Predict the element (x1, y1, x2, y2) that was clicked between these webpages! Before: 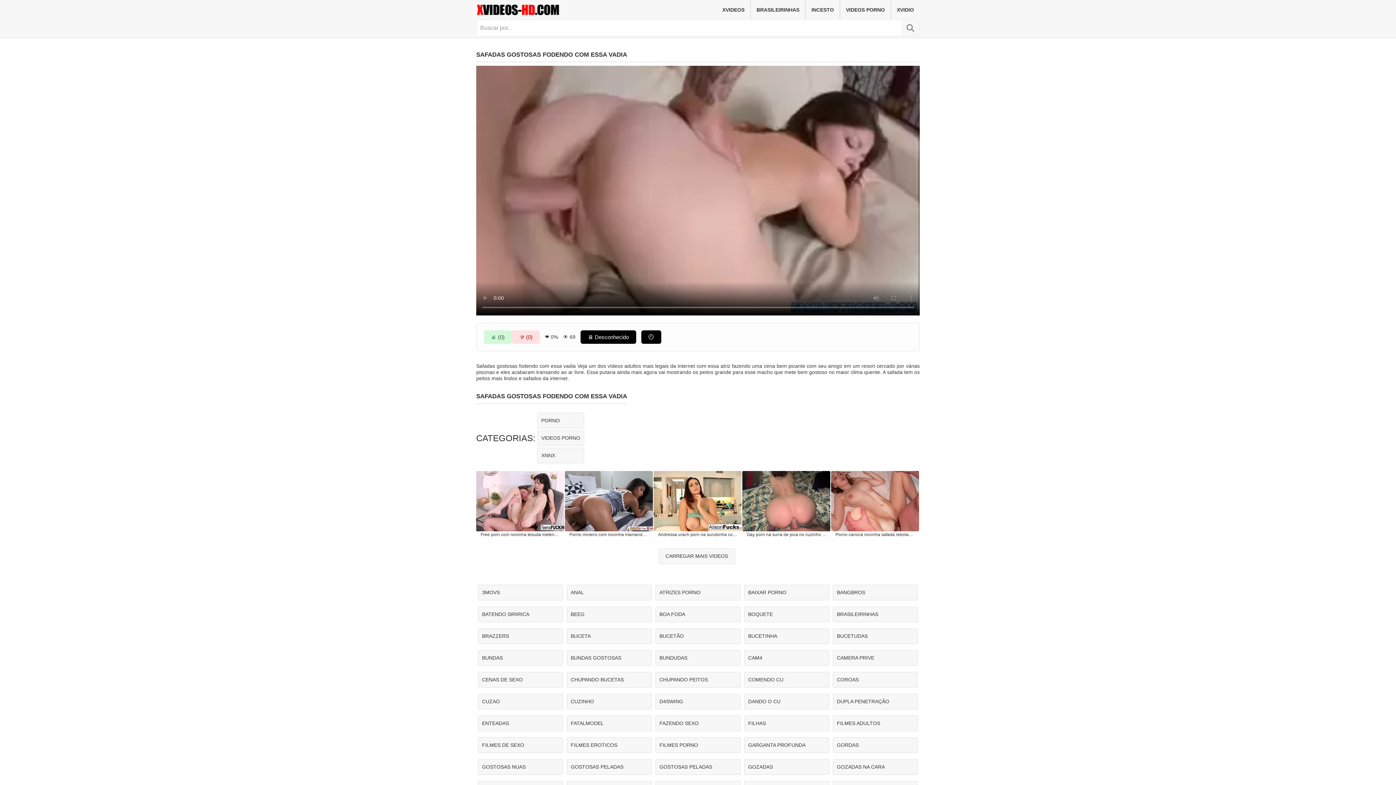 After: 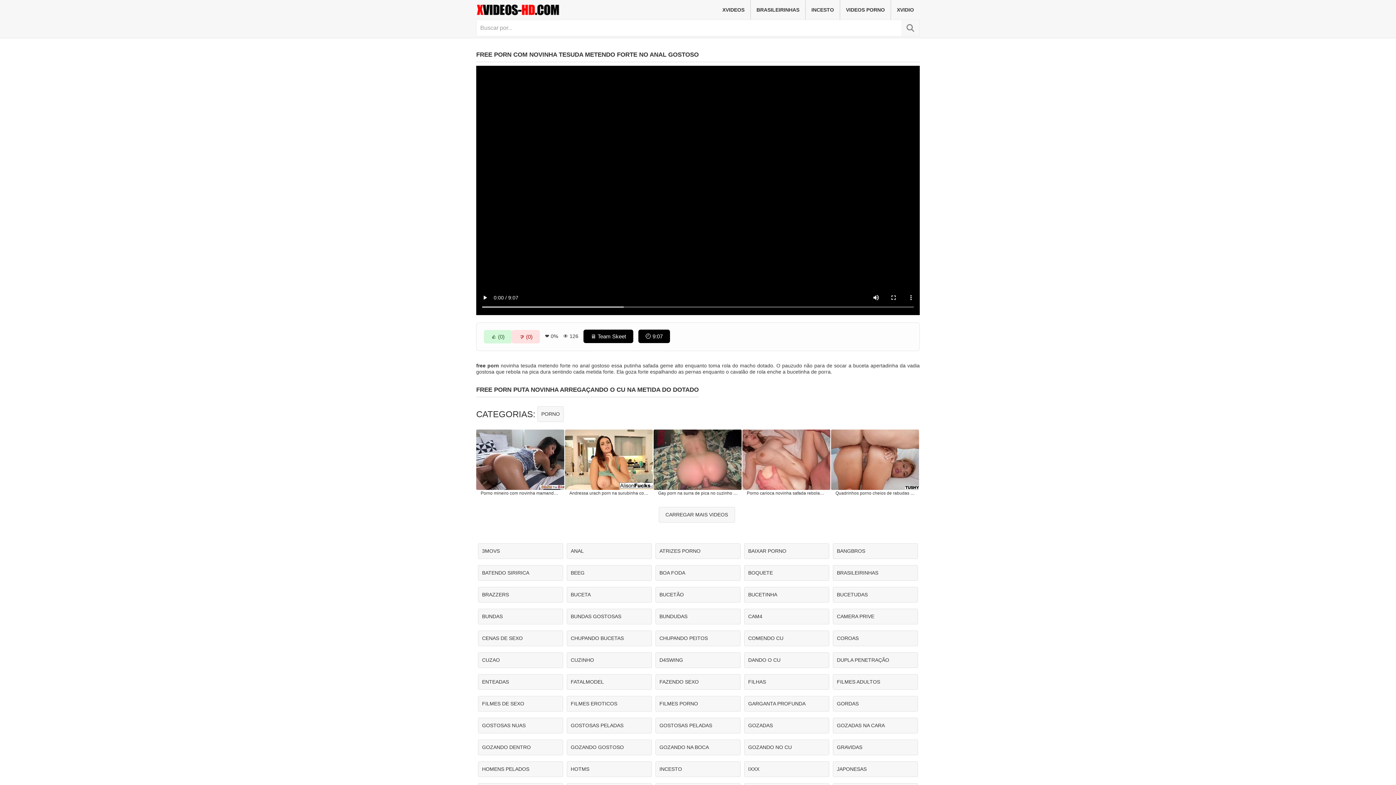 Action: label: Free porn com novinha tesuda metendo forte no anal gostoso bbox: (480, 531, 560, 538)